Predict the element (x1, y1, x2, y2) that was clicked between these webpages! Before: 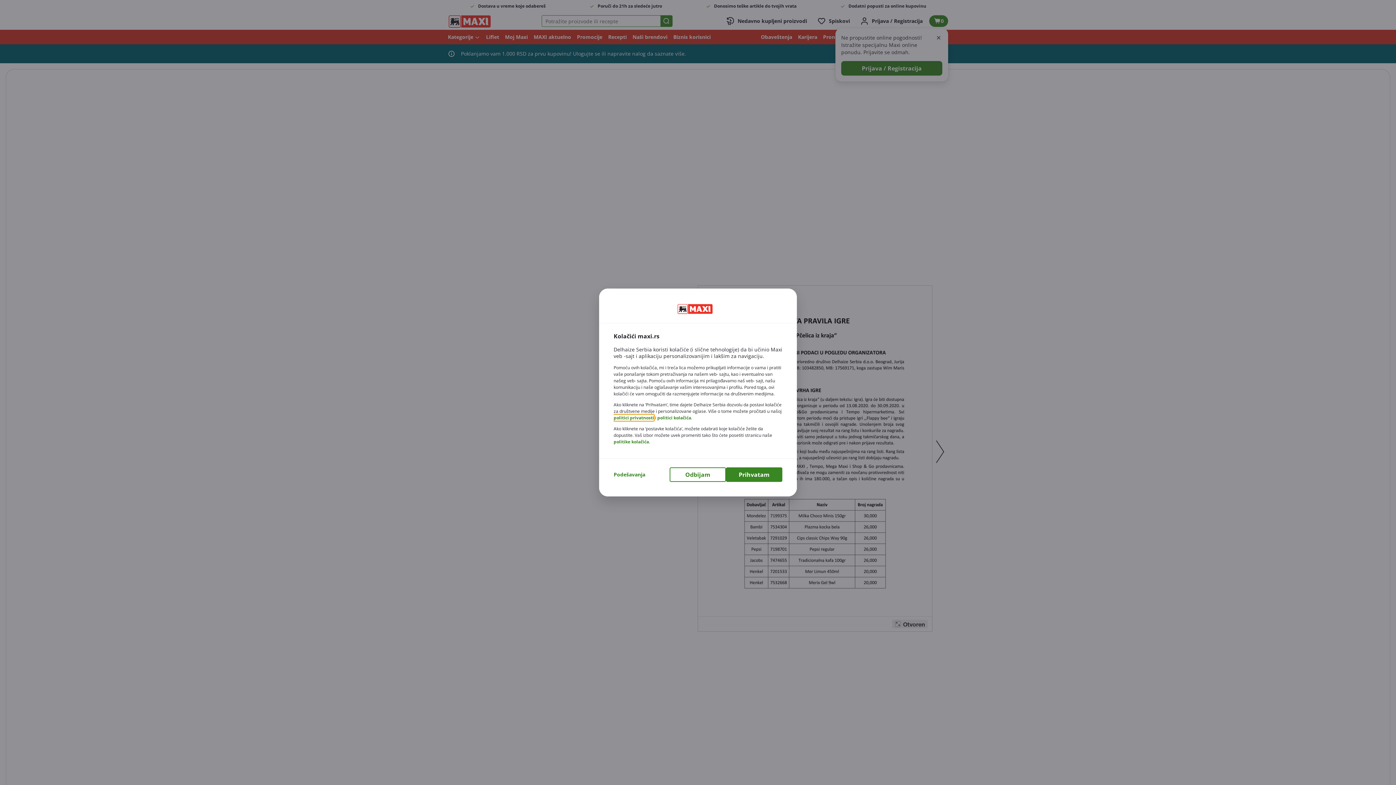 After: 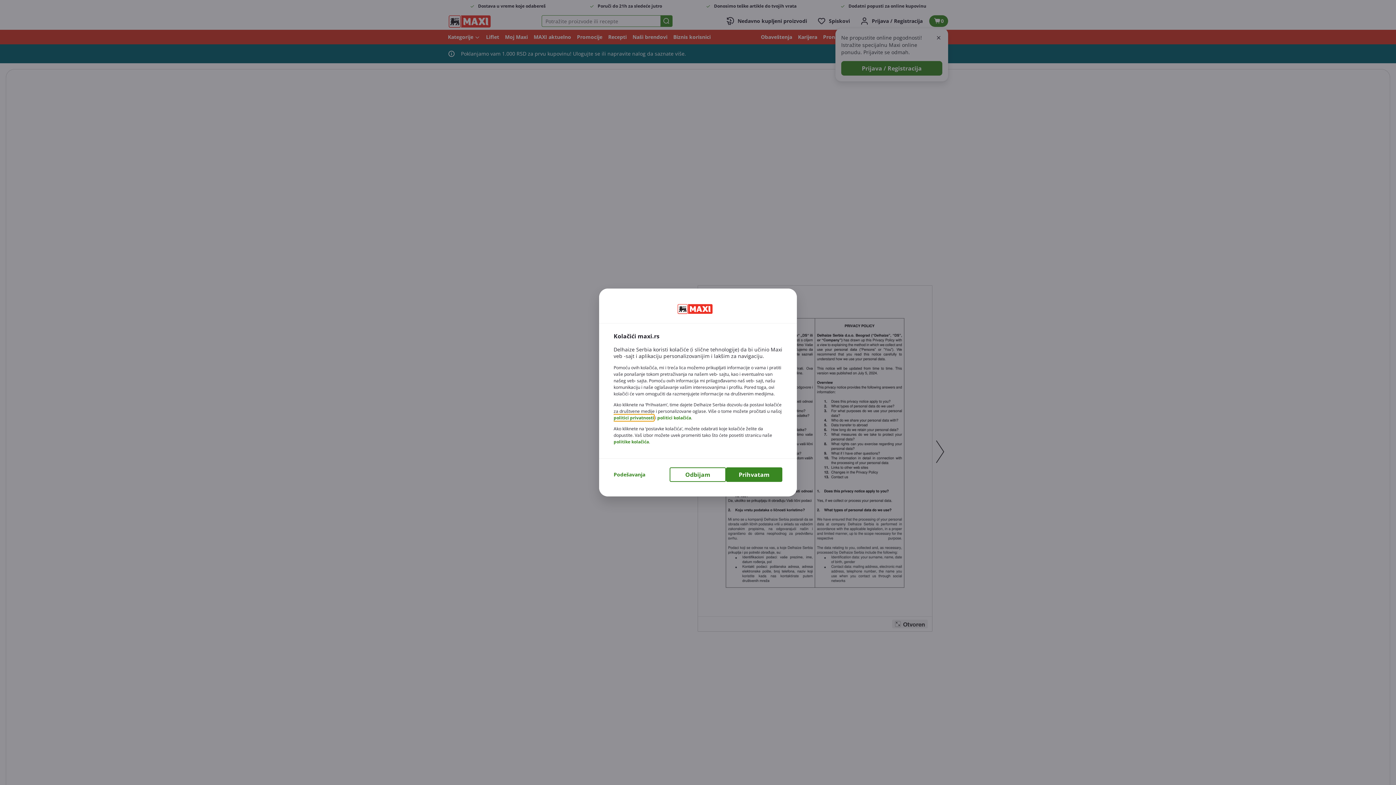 Action: bbox: (613, 414, 654, 421) label: politici privatnosti